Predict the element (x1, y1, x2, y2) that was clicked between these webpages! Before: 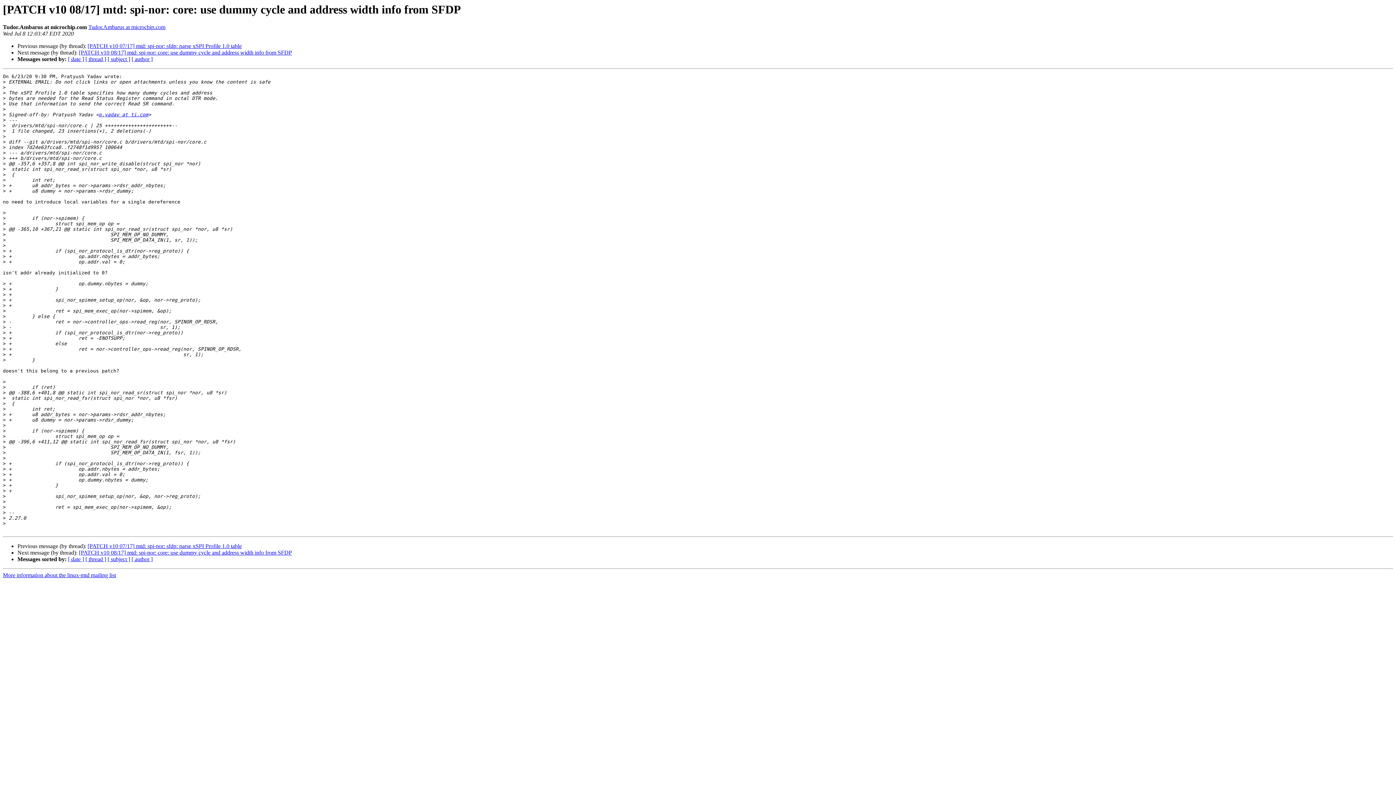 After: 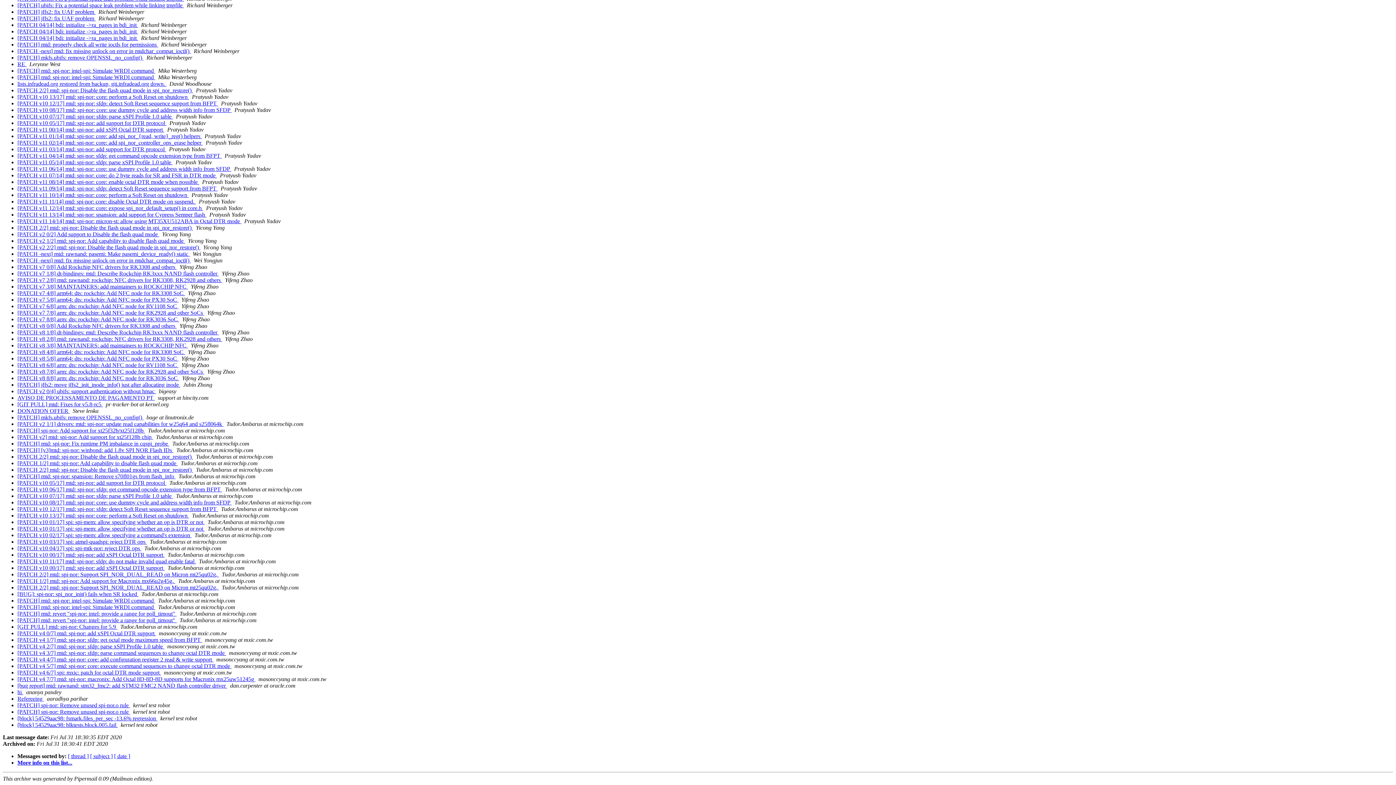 Action: bbox: (131, 56, 152, 62) label: [ author ]